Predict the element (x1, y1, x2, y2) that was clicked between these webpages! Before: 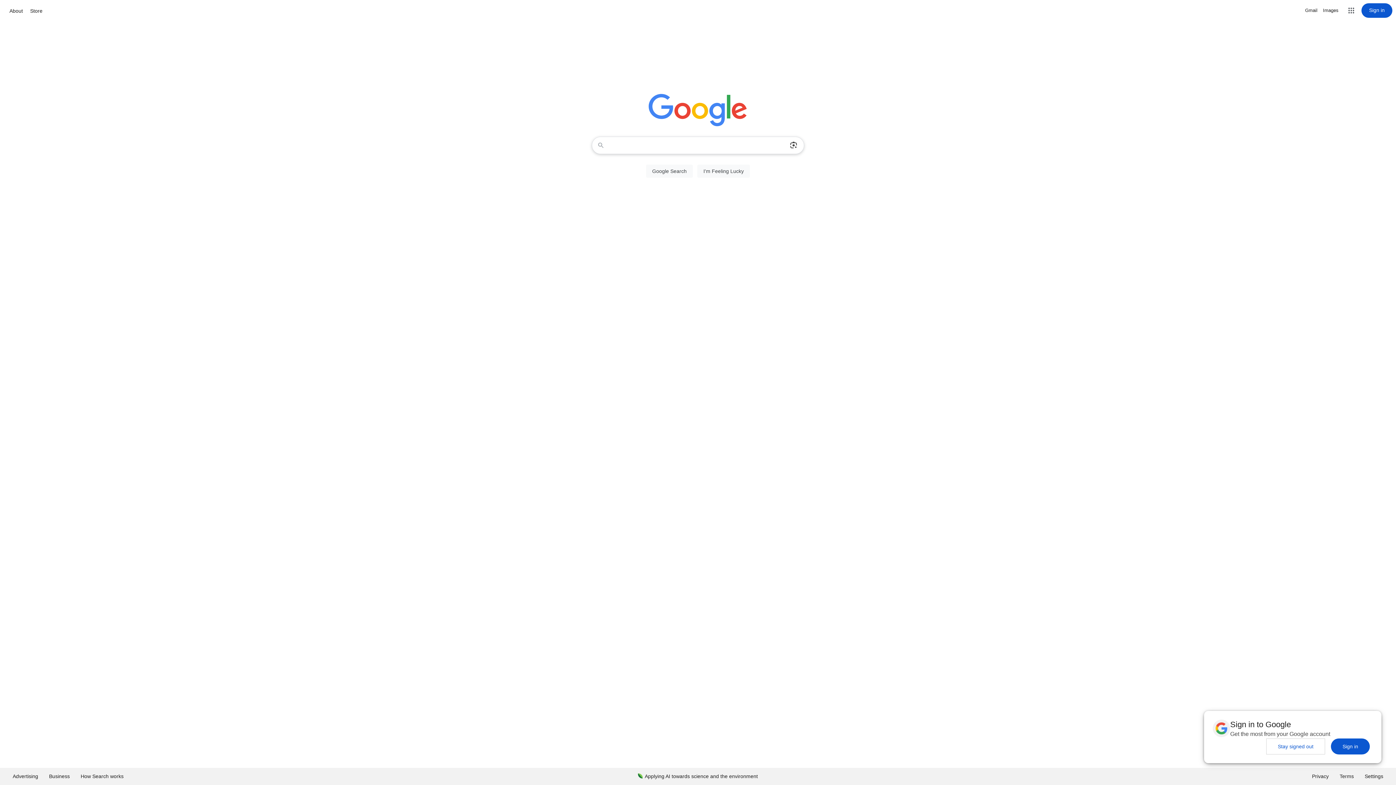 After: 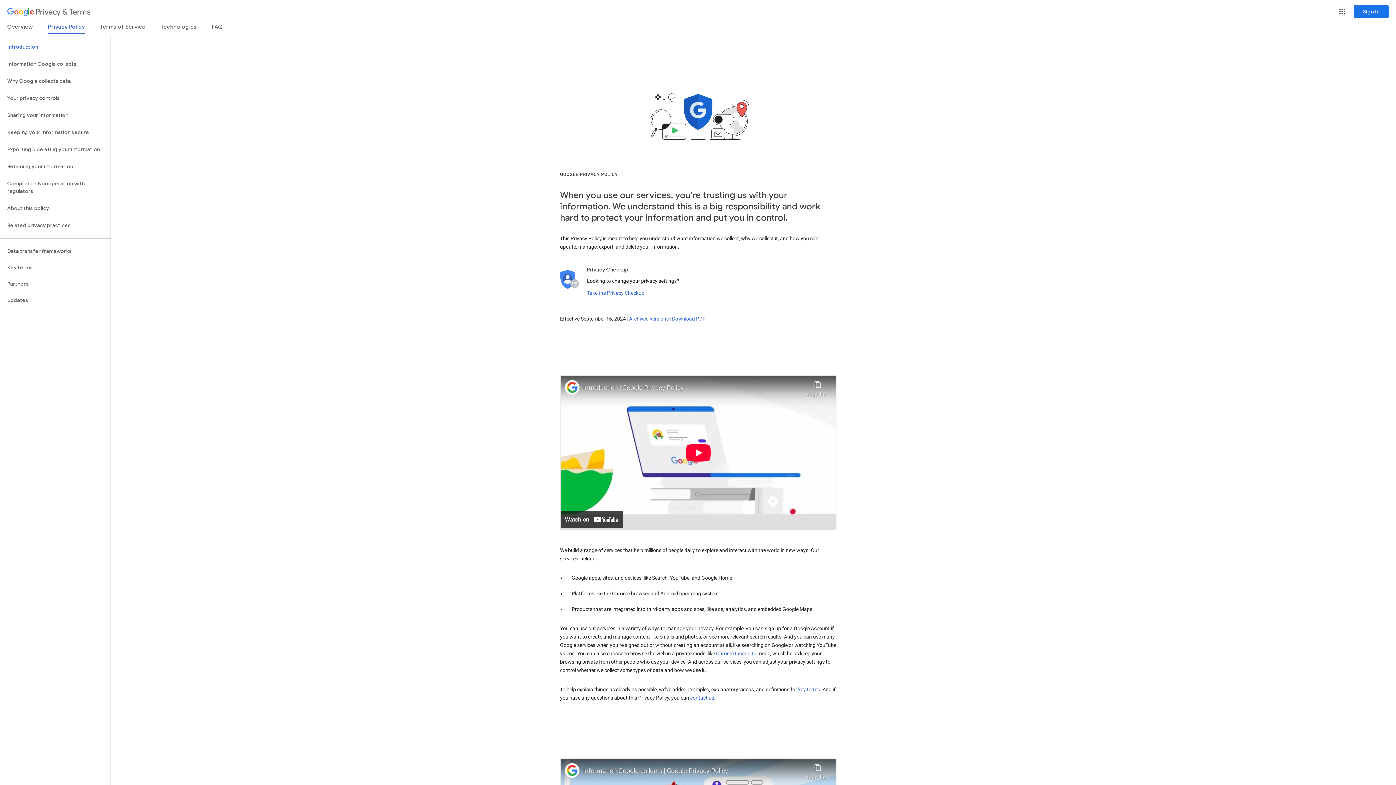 Action: label: Privacy bbox: (1306, 768, 1334, 785)